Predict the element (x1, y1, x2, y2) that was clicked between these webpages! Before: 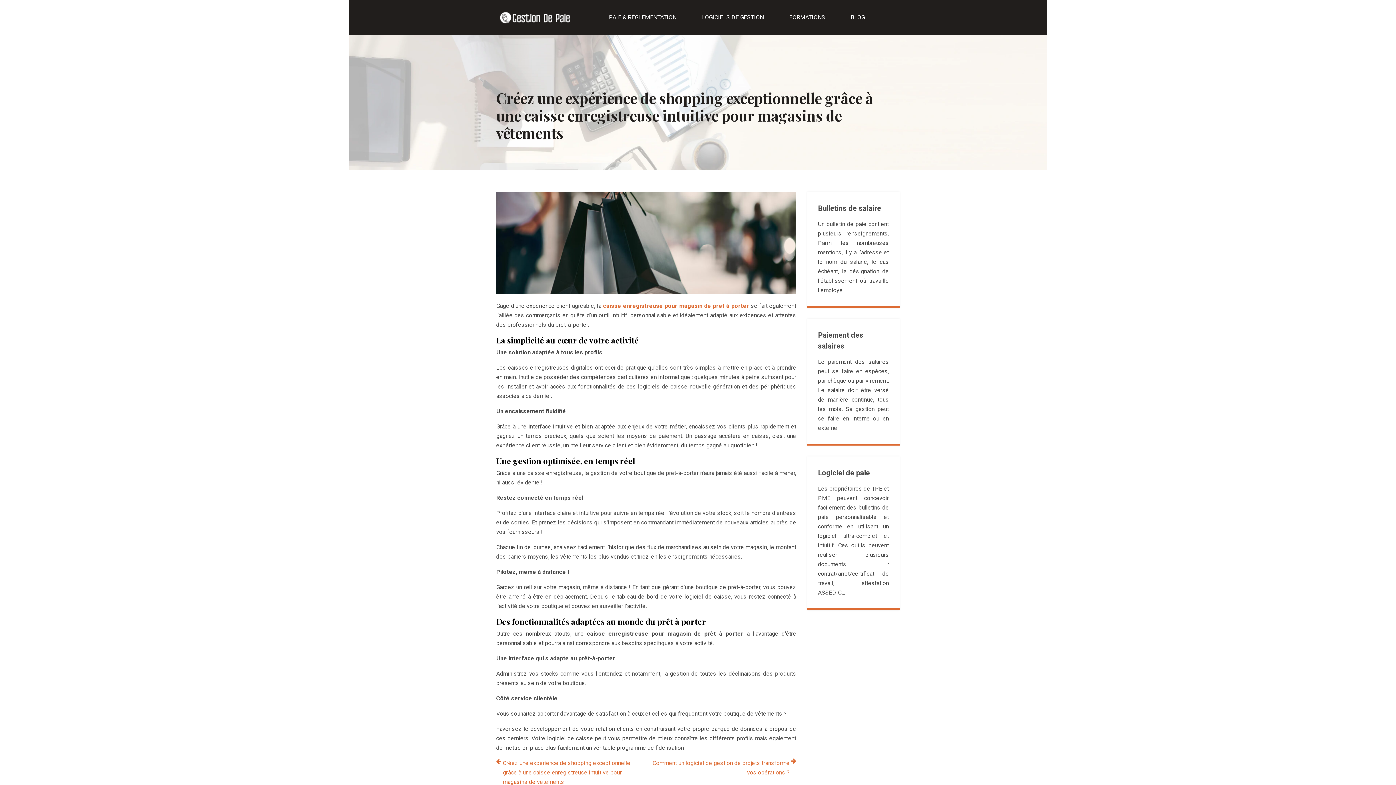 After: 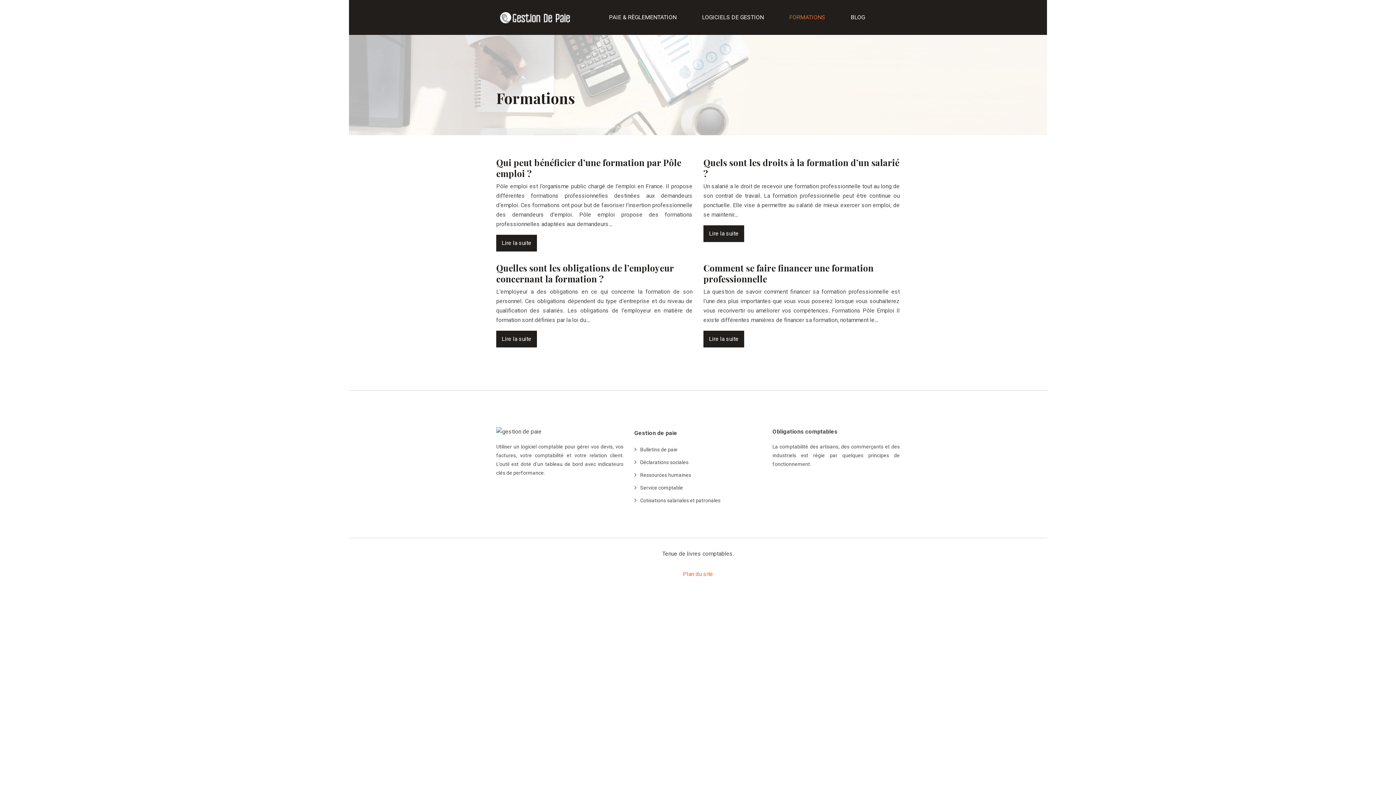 Action: label: FORMATIONS bbox: (782, 12, 832, 22)